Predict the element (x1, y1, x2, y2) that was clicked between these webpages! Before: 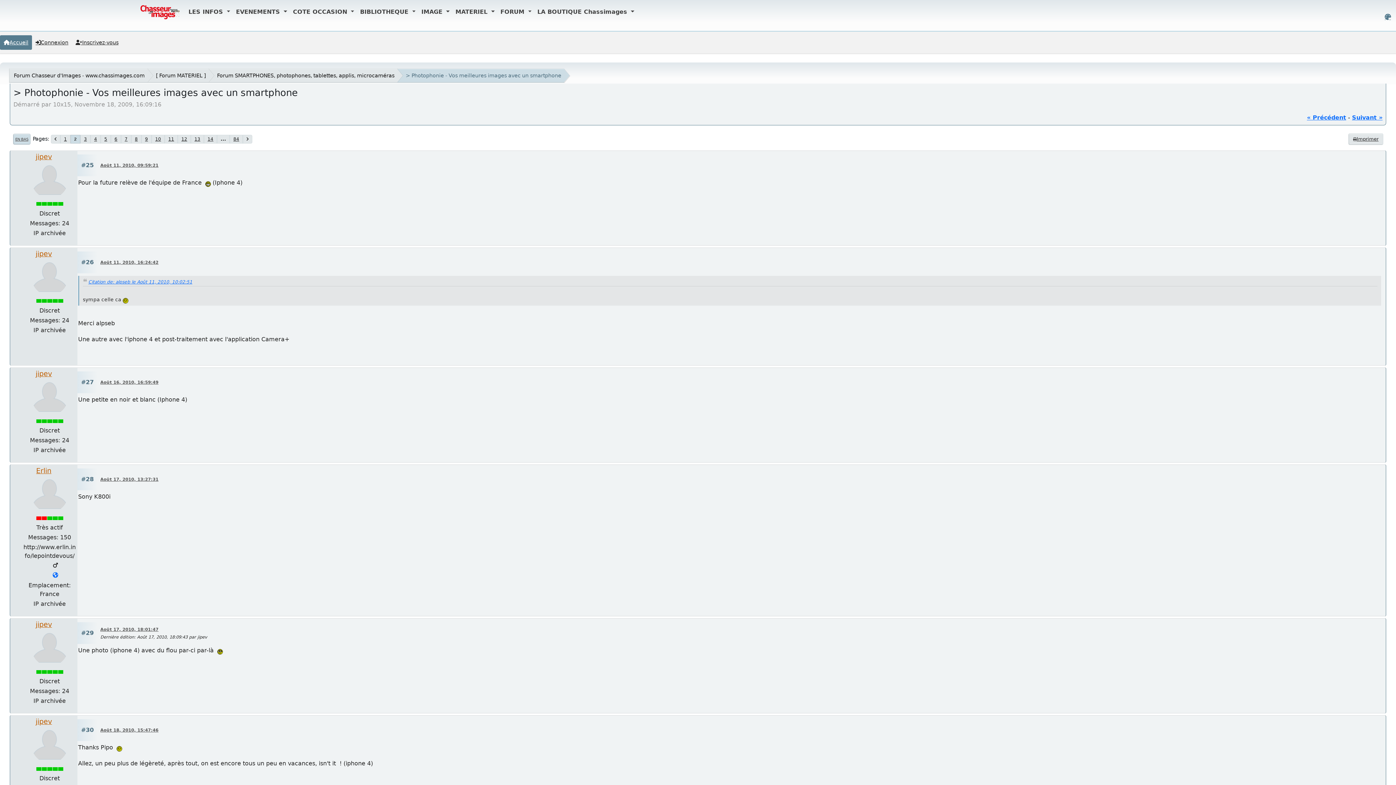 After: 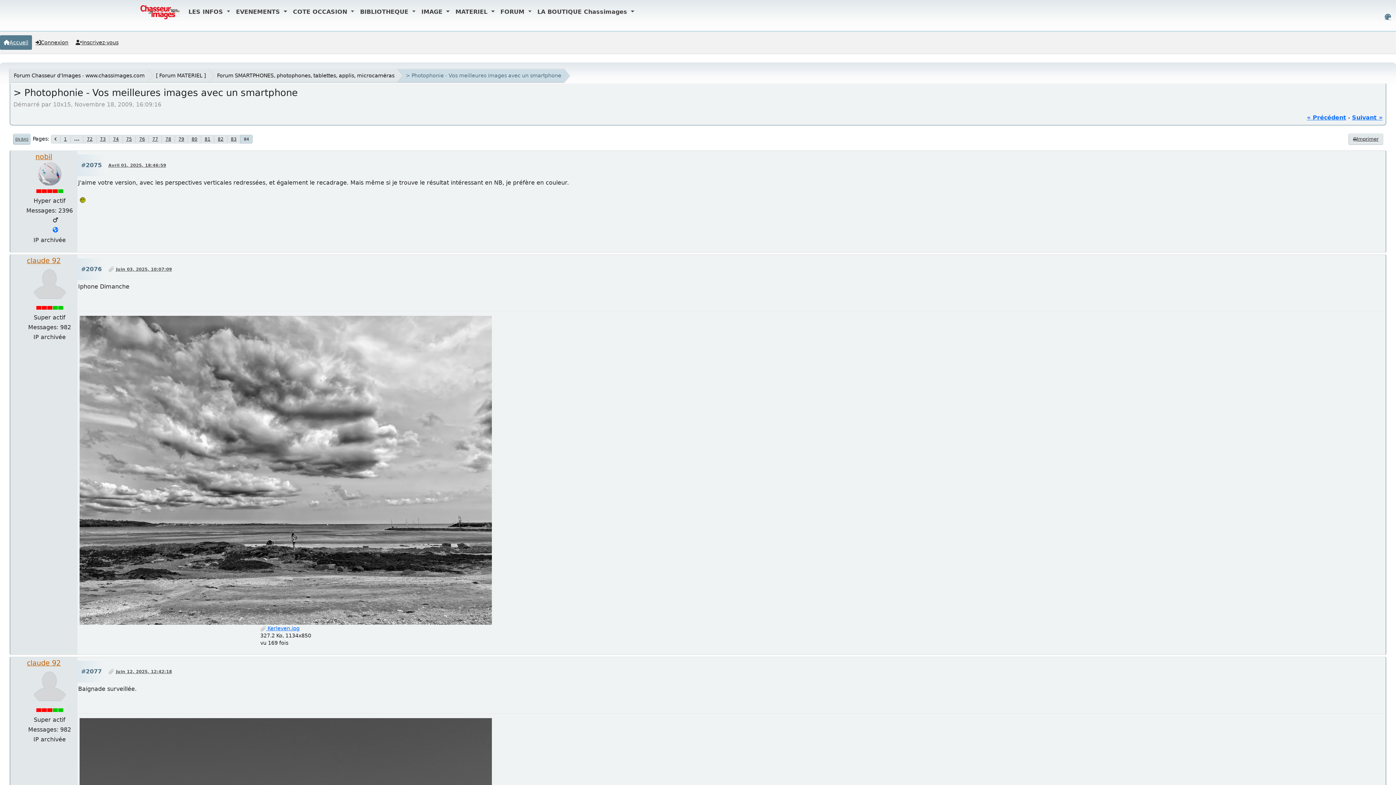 Action: label: 84 bbox: (229, 134, 242, 143)